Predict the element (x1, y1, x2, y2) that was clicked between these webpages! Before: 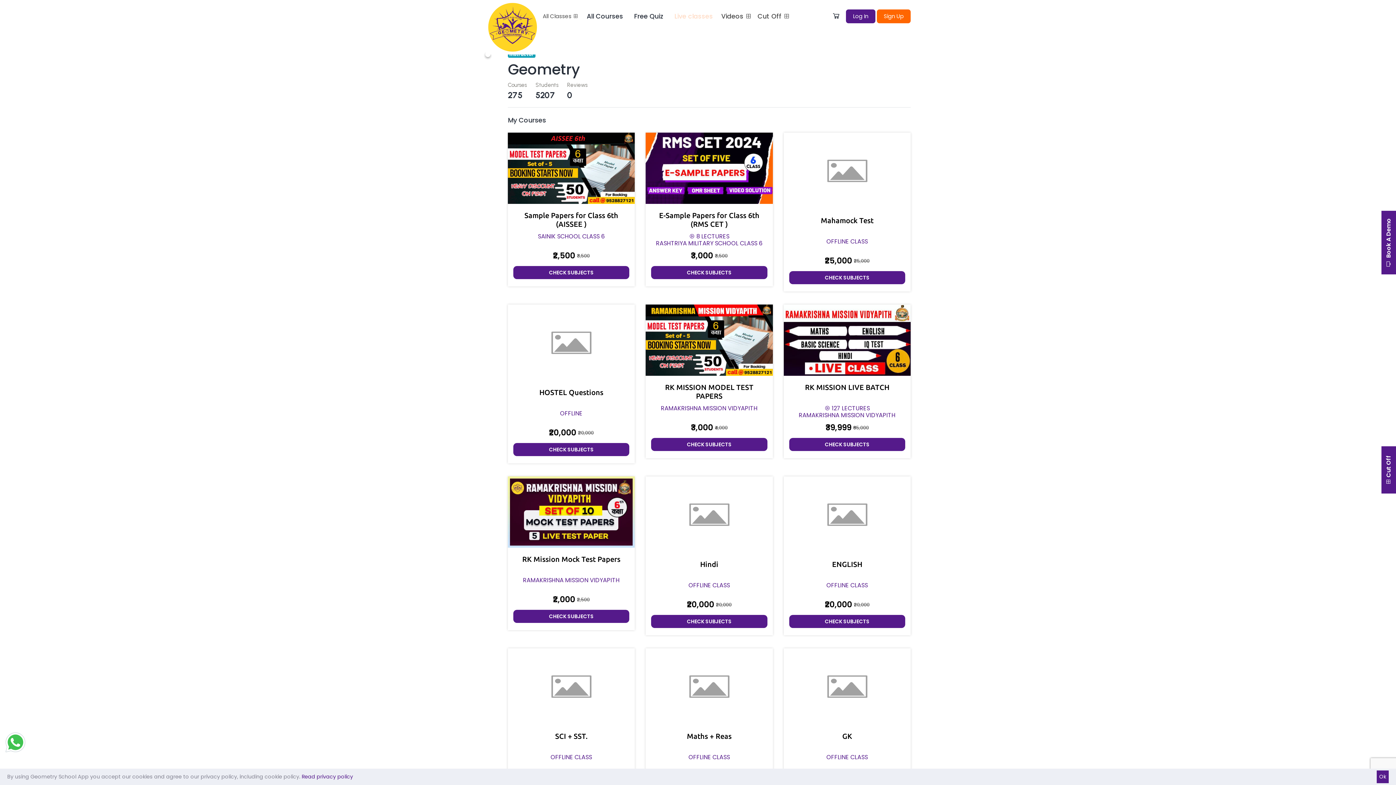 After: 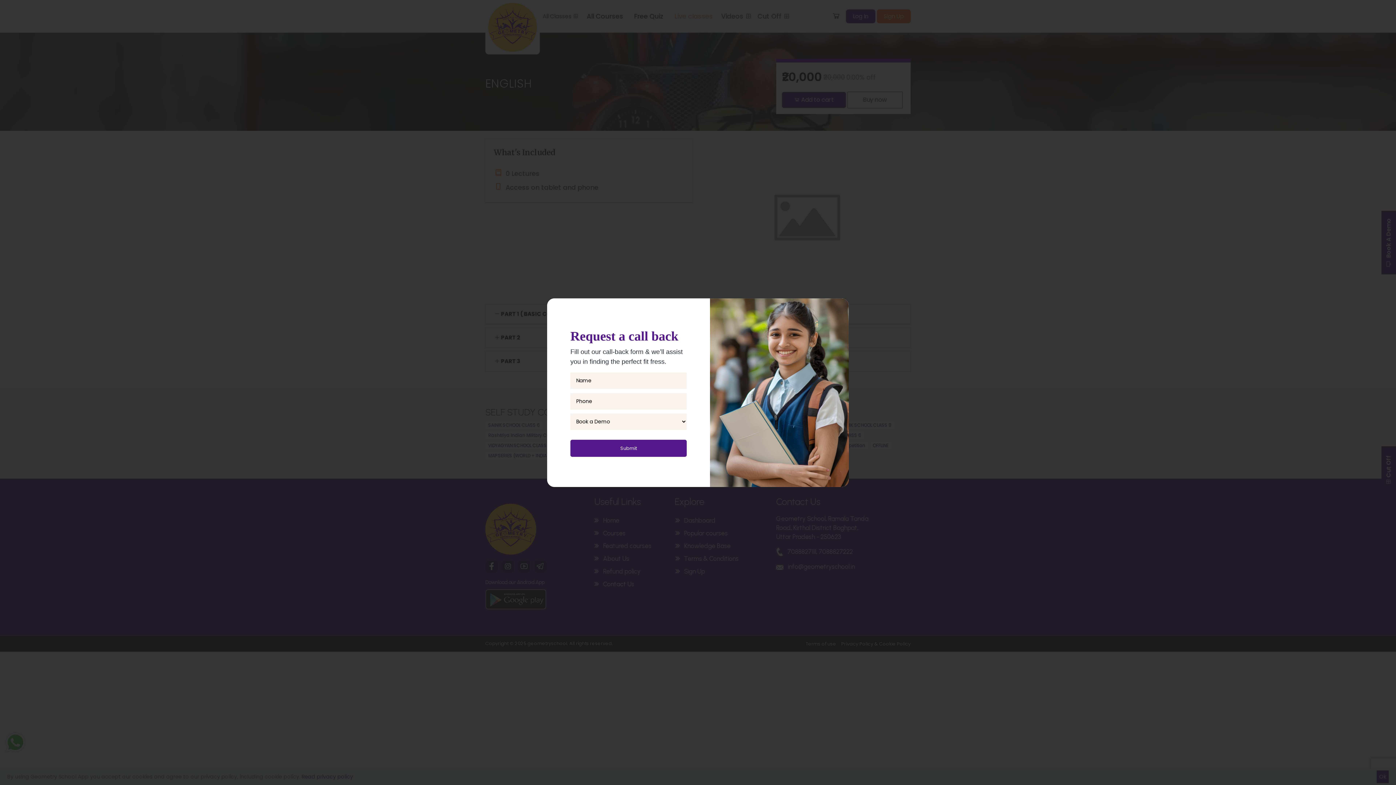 Action: bbox: (789, 560, 905, 578) label: ENGLISH